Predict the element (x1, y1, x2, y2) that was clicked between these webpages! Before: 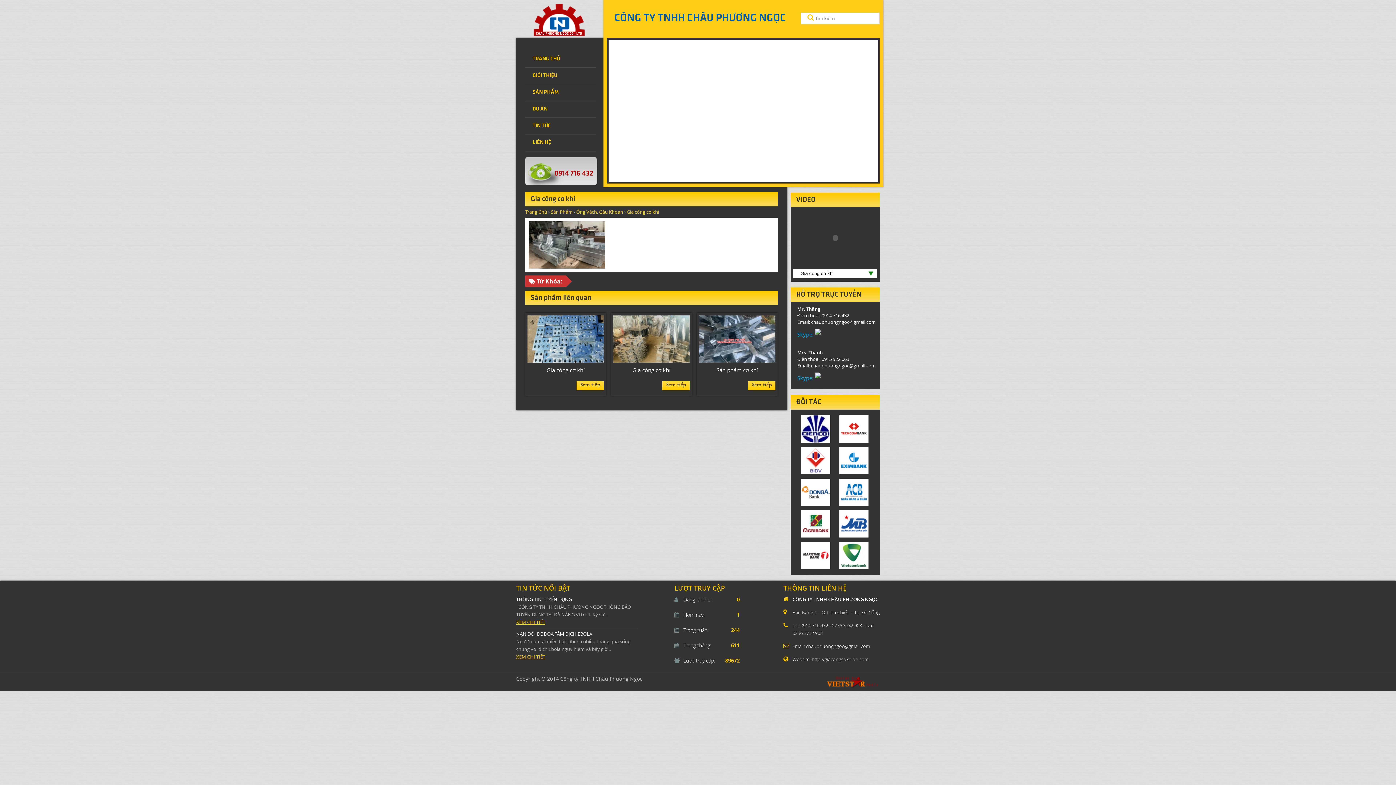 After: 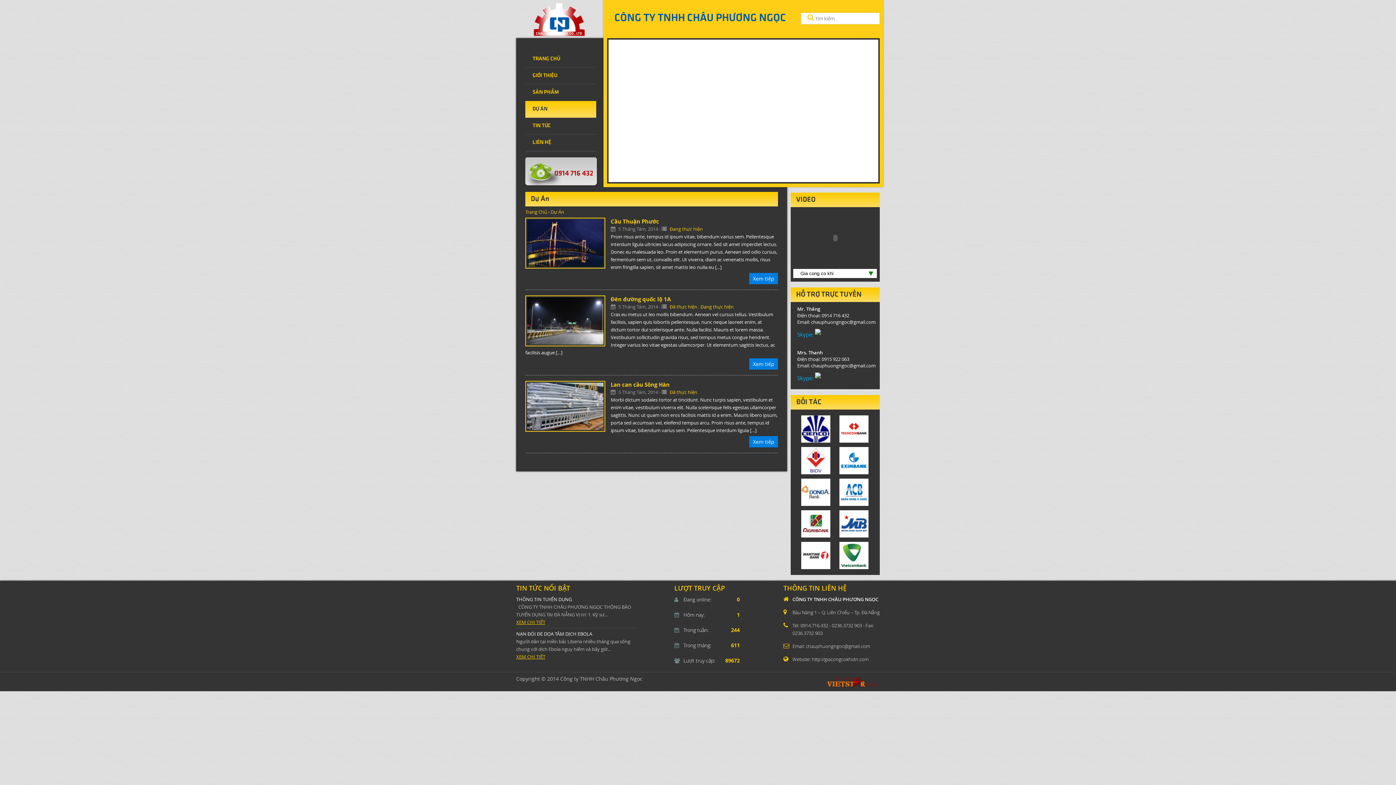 Action: bbox: (525, 101, 596, 117) label: DỰ ÁN